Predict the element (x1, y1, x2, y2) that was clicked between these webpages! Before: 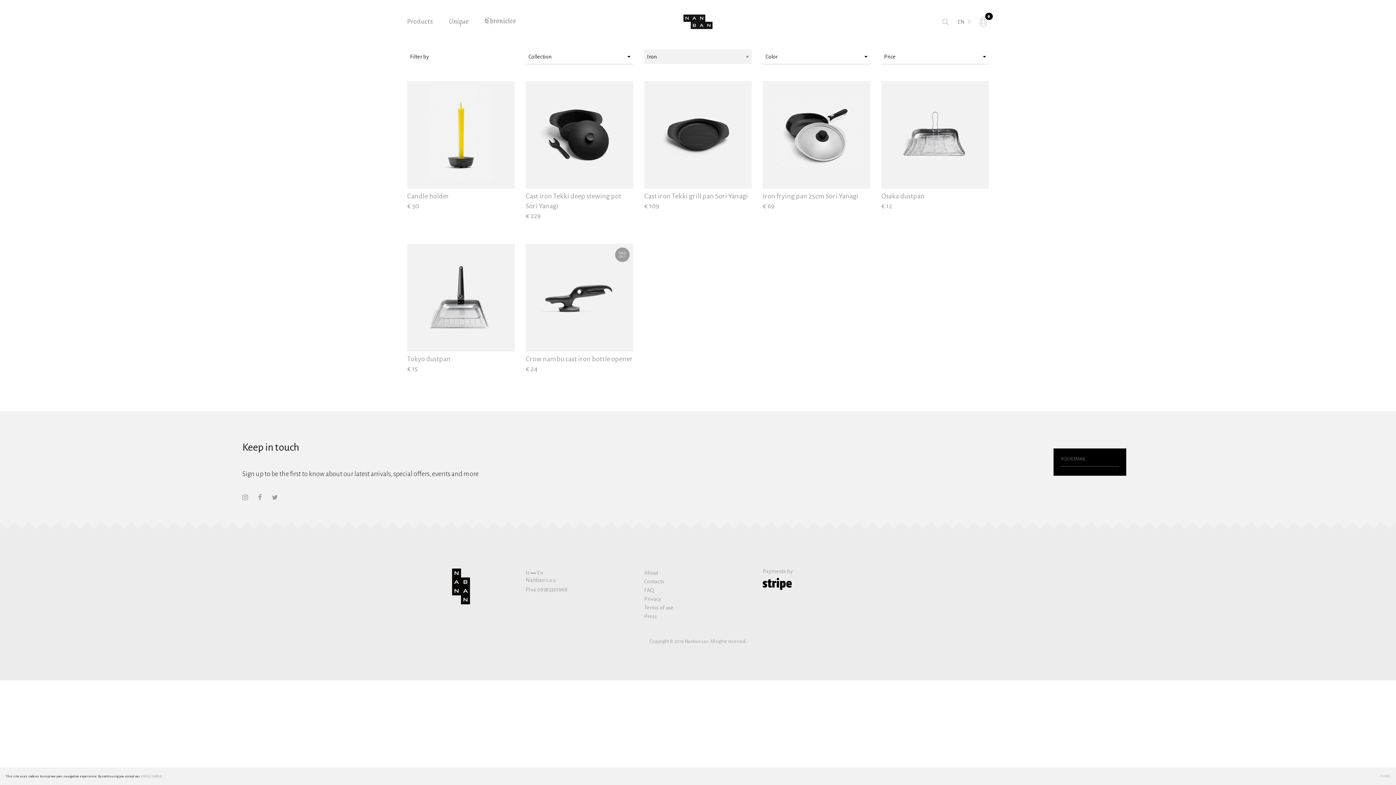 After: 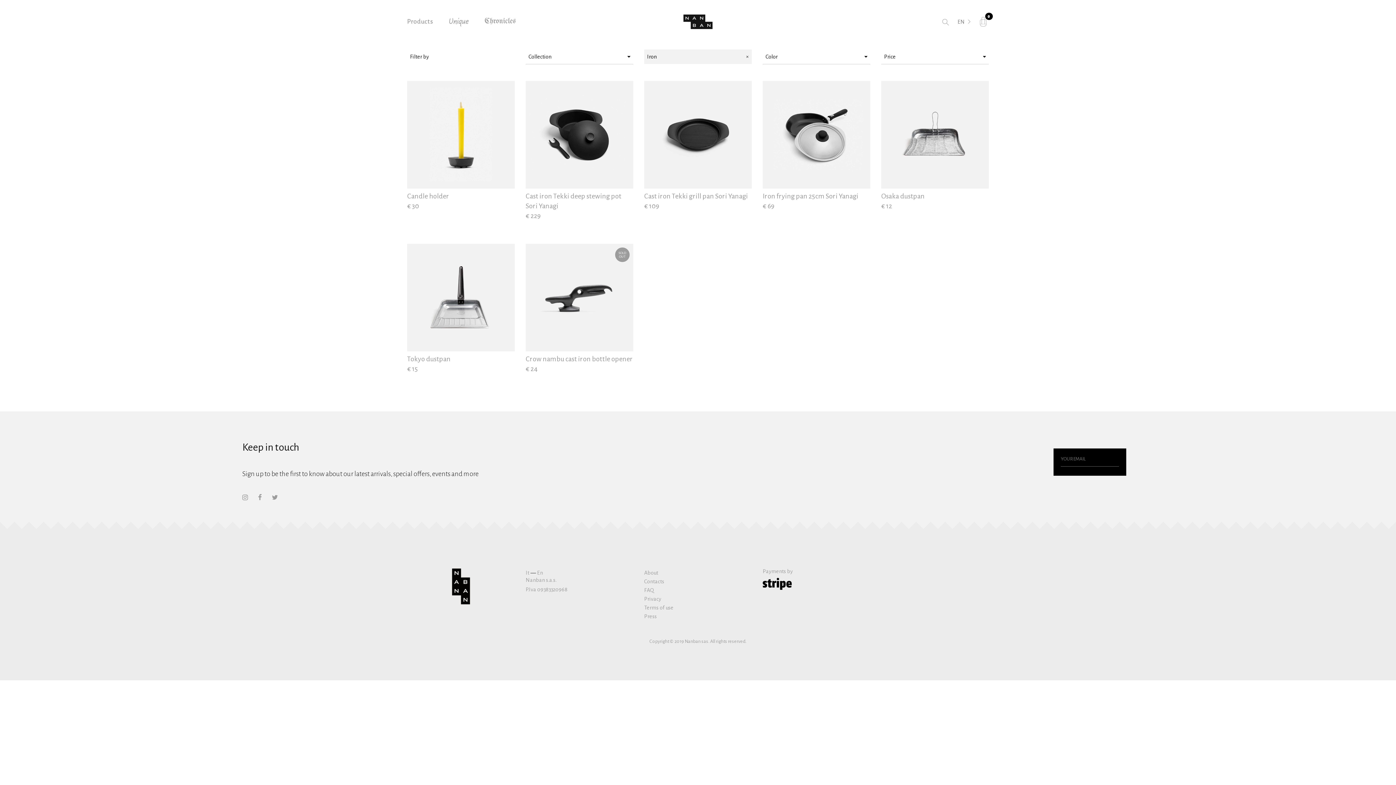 Action: bbox: (272, 494, 278, 501)